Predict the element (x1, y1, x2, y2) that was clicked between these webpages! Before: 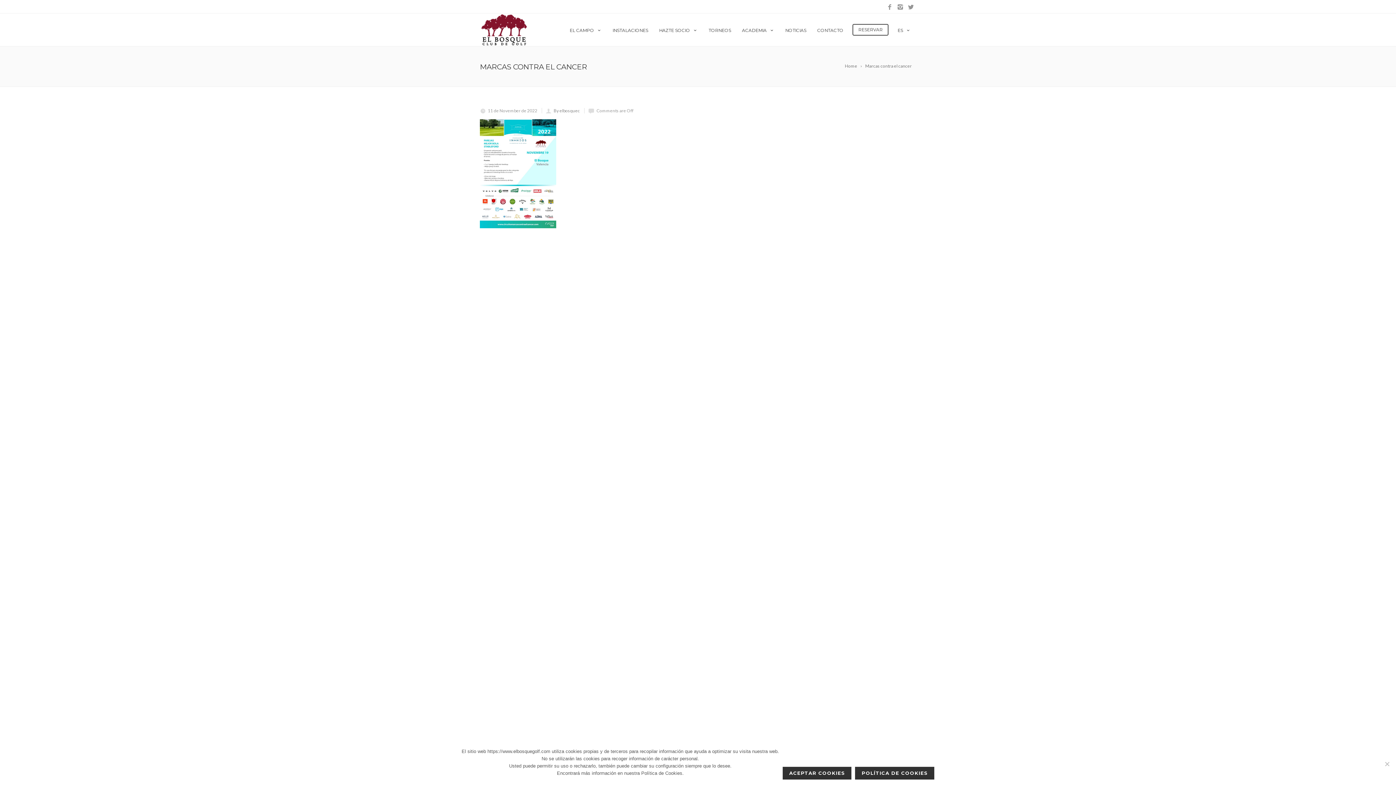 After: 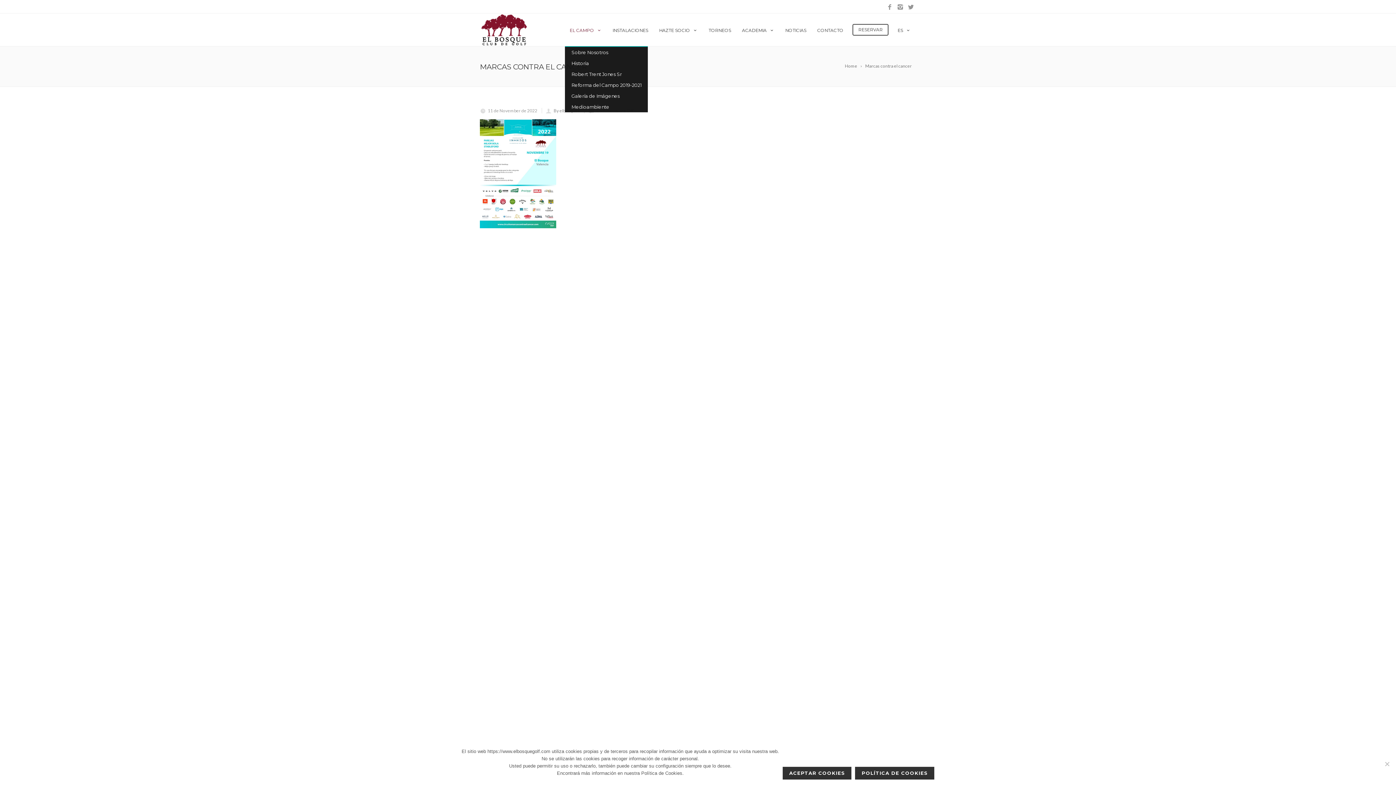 Action: label: EL CAMPO bbox: (564, 13, 607, 46)